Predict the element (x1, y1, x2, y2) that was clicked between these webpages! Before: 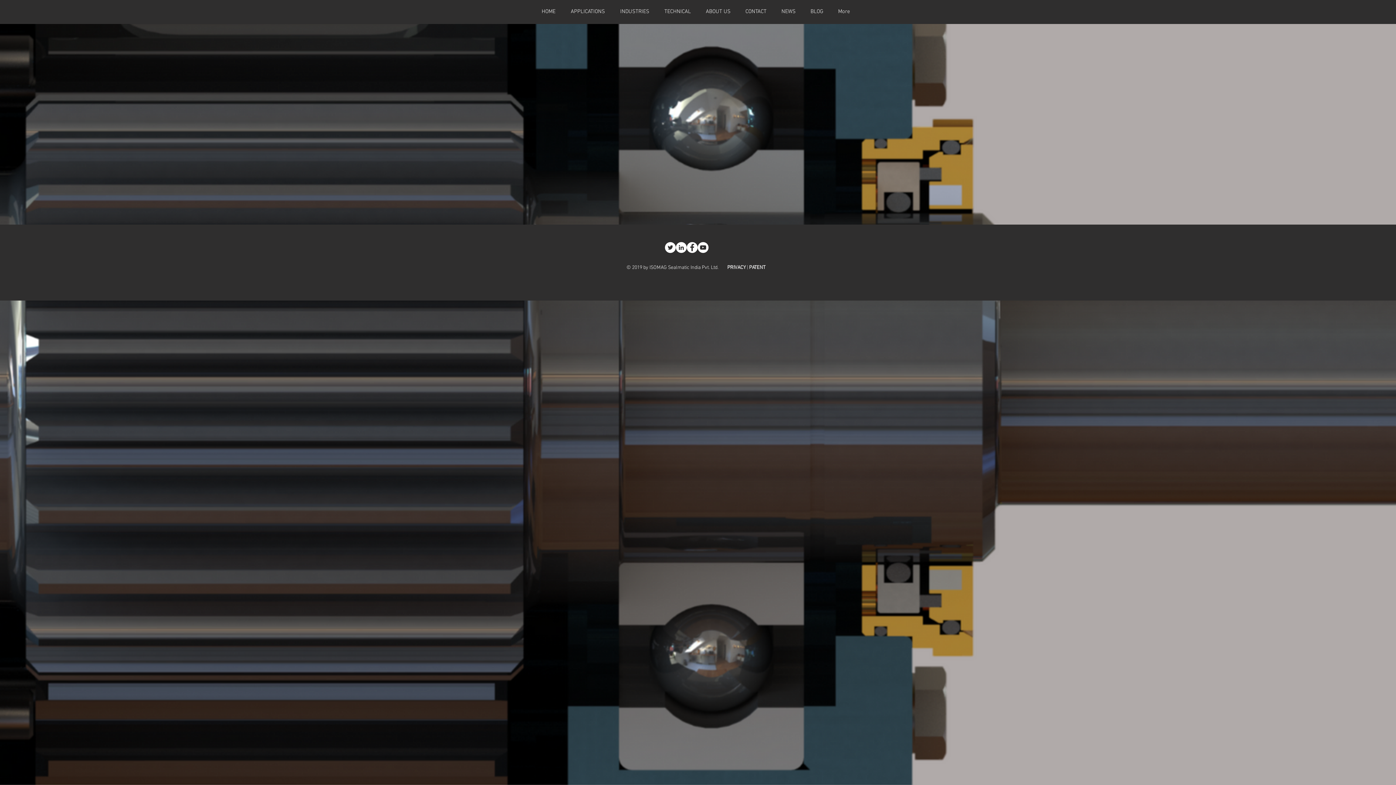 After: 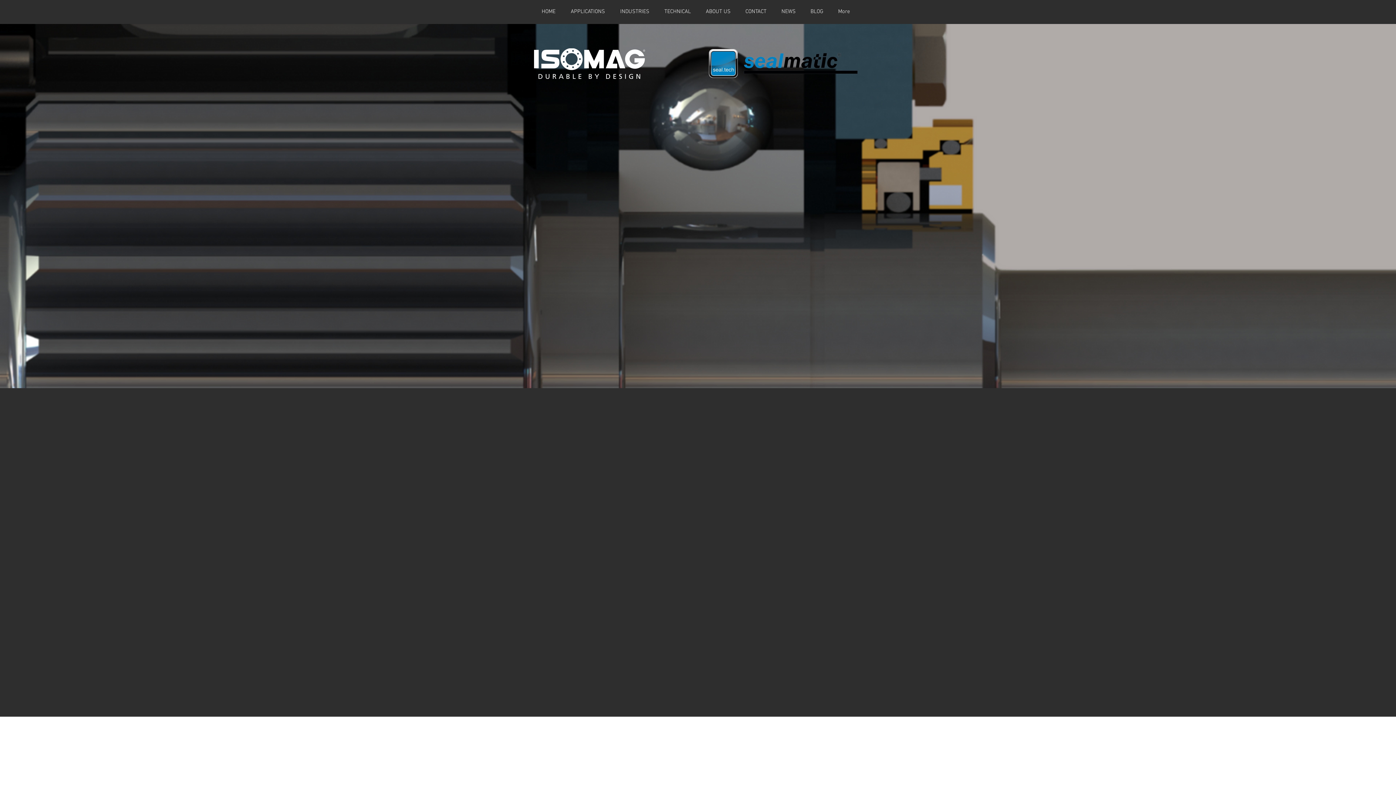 Action: label: INDUSTRIES bbox: (612, 7, 657, 16)